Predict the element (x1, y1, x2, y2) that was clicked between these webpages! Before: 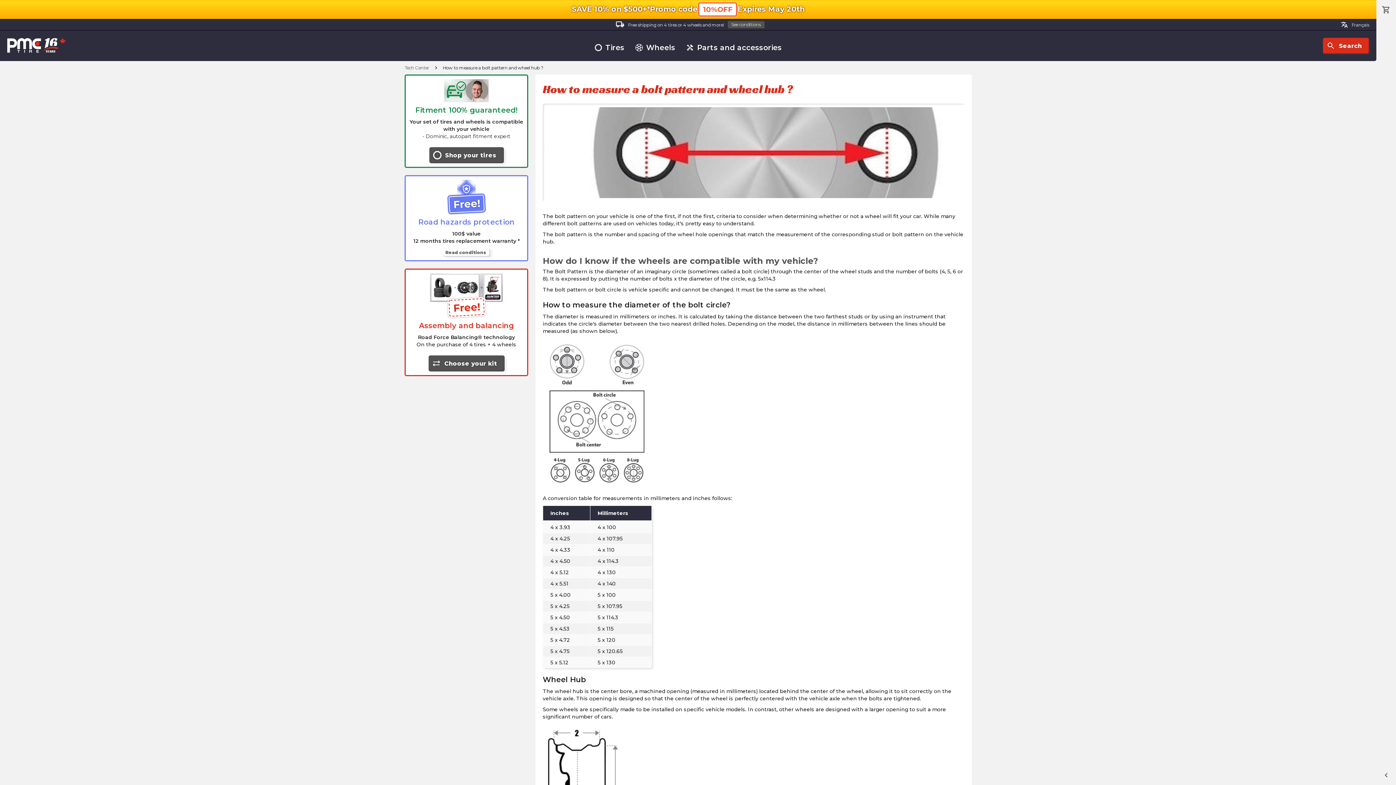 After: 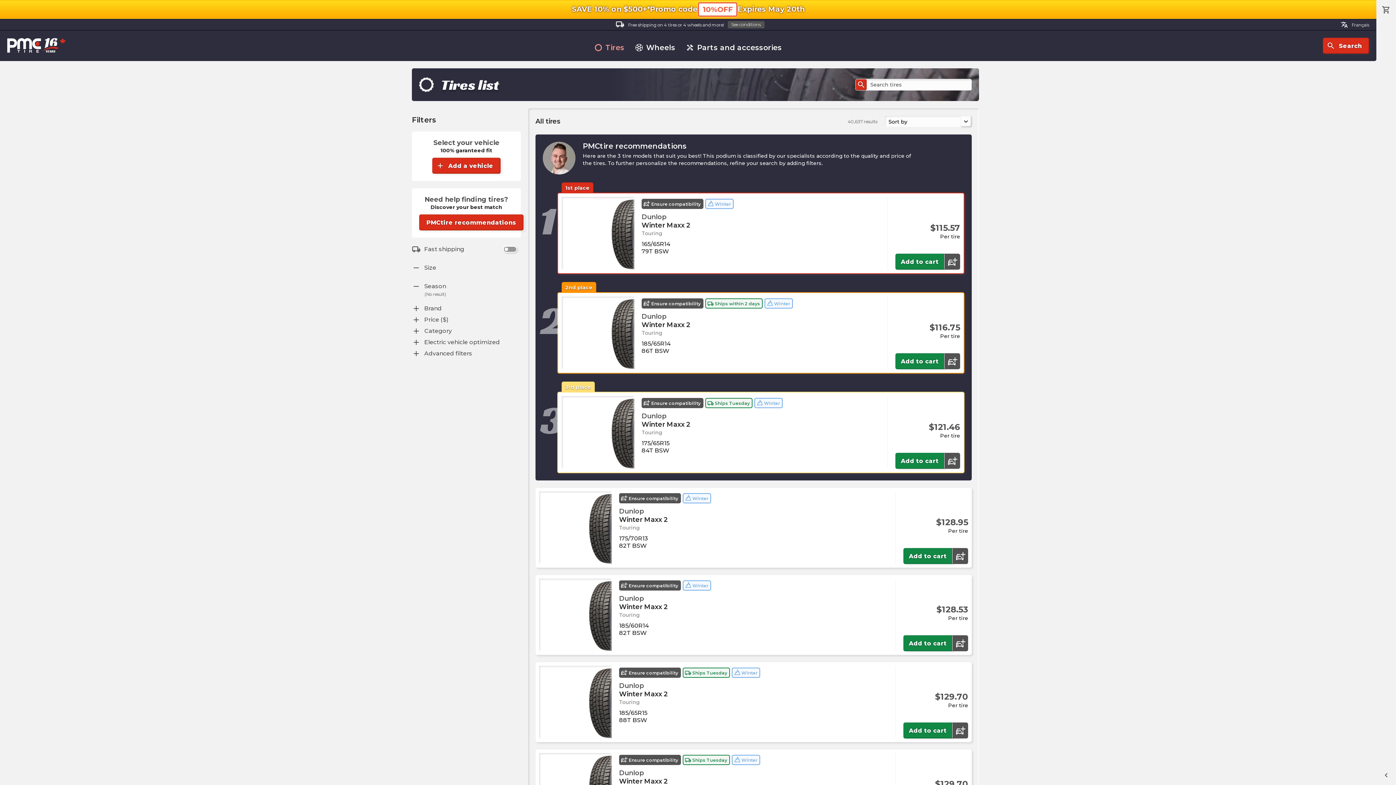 Action: bbox: (405, 269, 527, 375) label: Free!
Assembly and balancing

Road Force Balancing® technology
On the purchase of 4 tires + 4 wheels

sync_alt
Choose your kit